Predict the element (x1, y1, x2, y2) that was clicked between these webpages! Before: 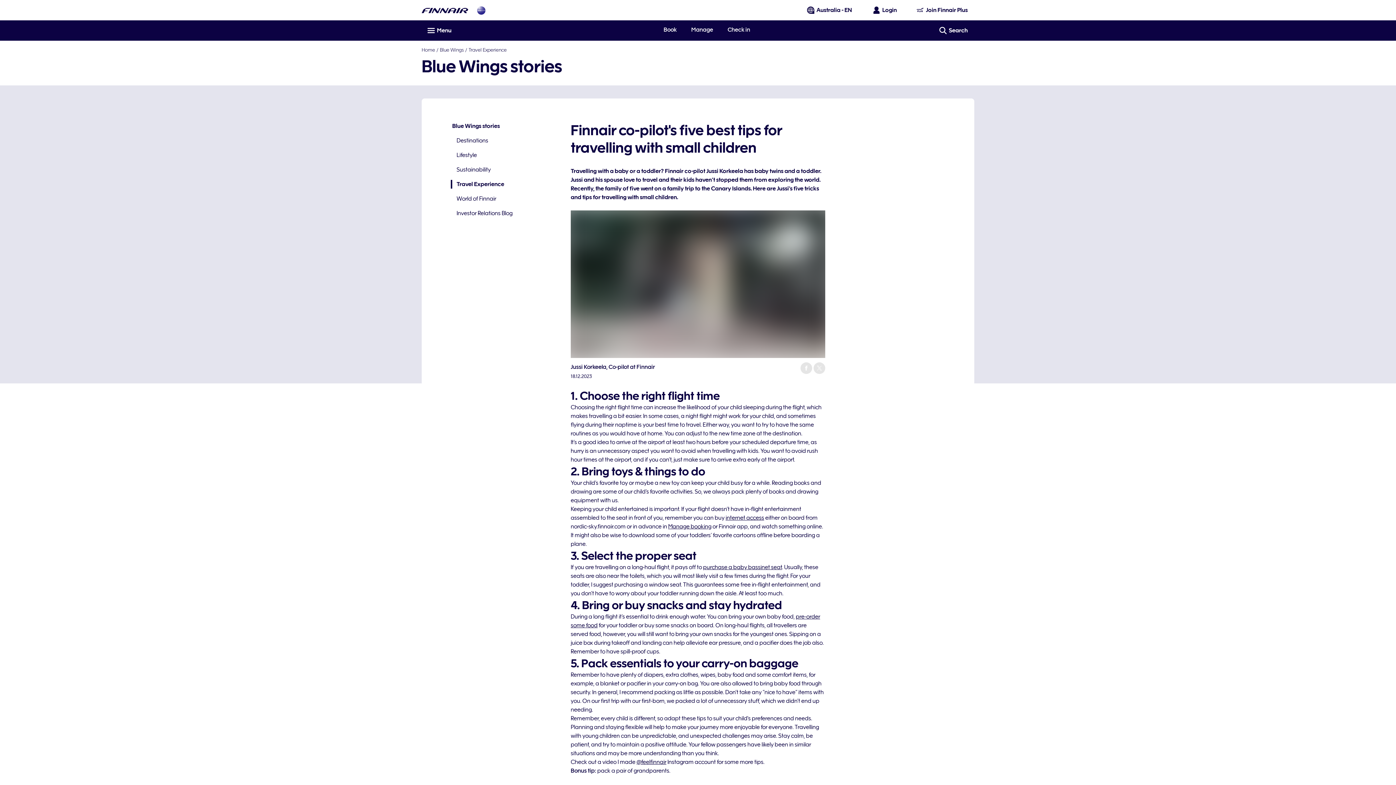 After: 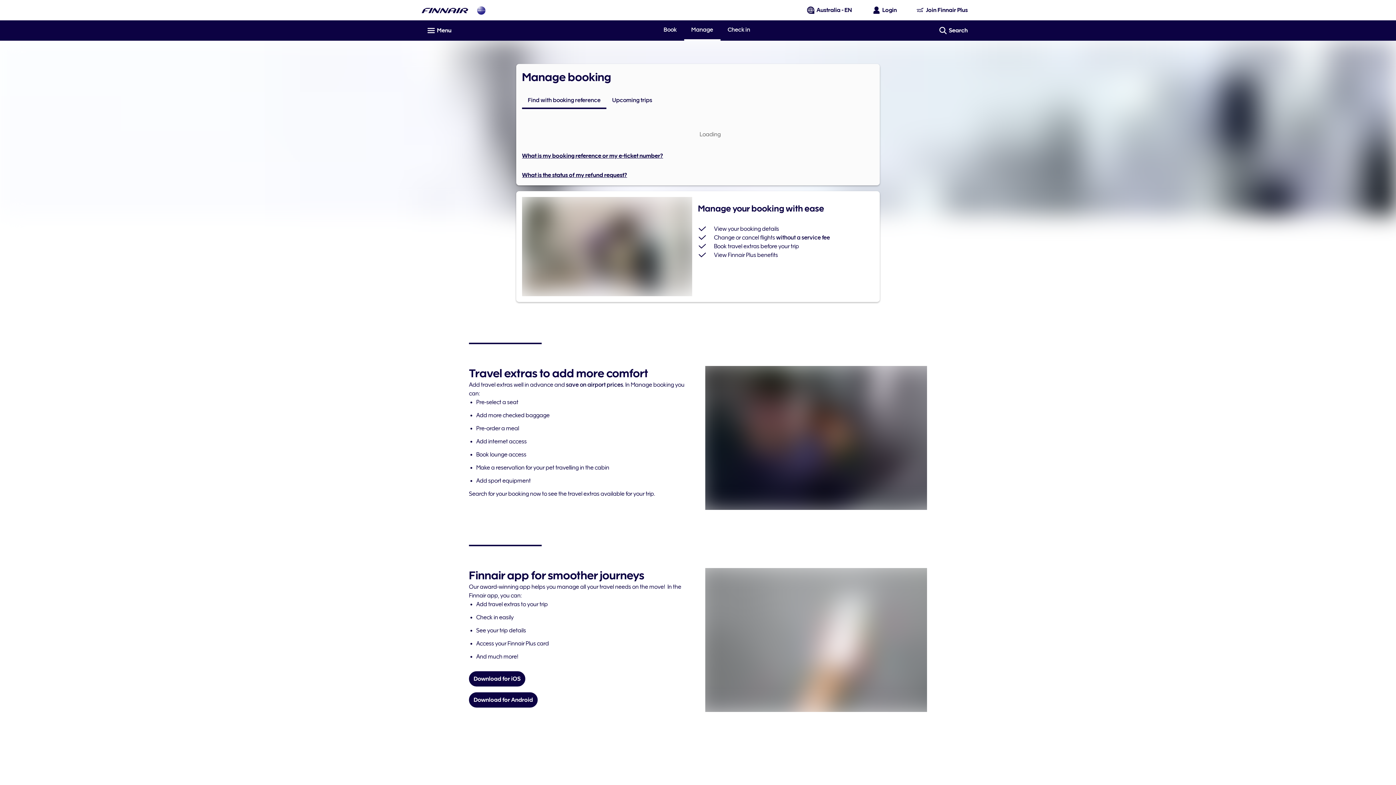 Action: label: Manage booking bbox: (668, 523, 711, 530)